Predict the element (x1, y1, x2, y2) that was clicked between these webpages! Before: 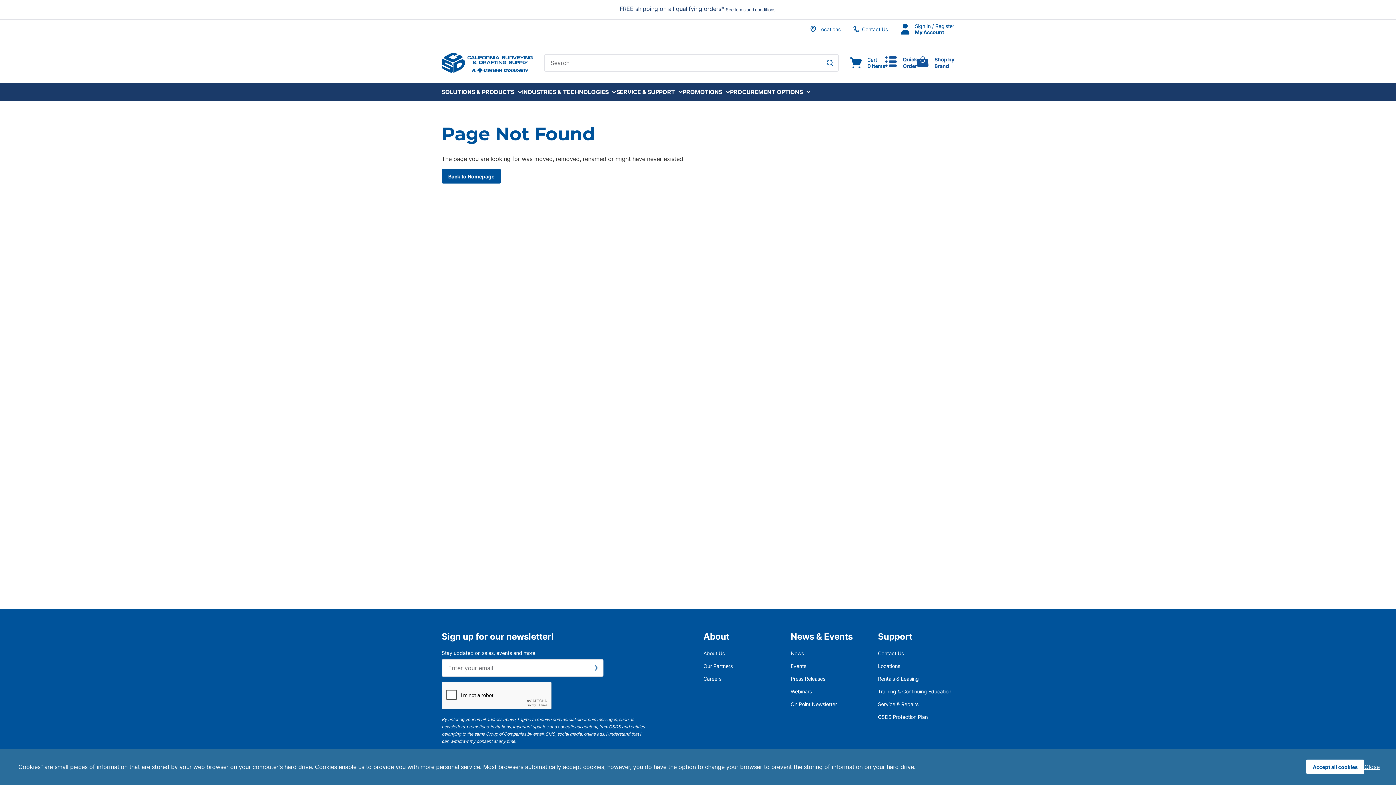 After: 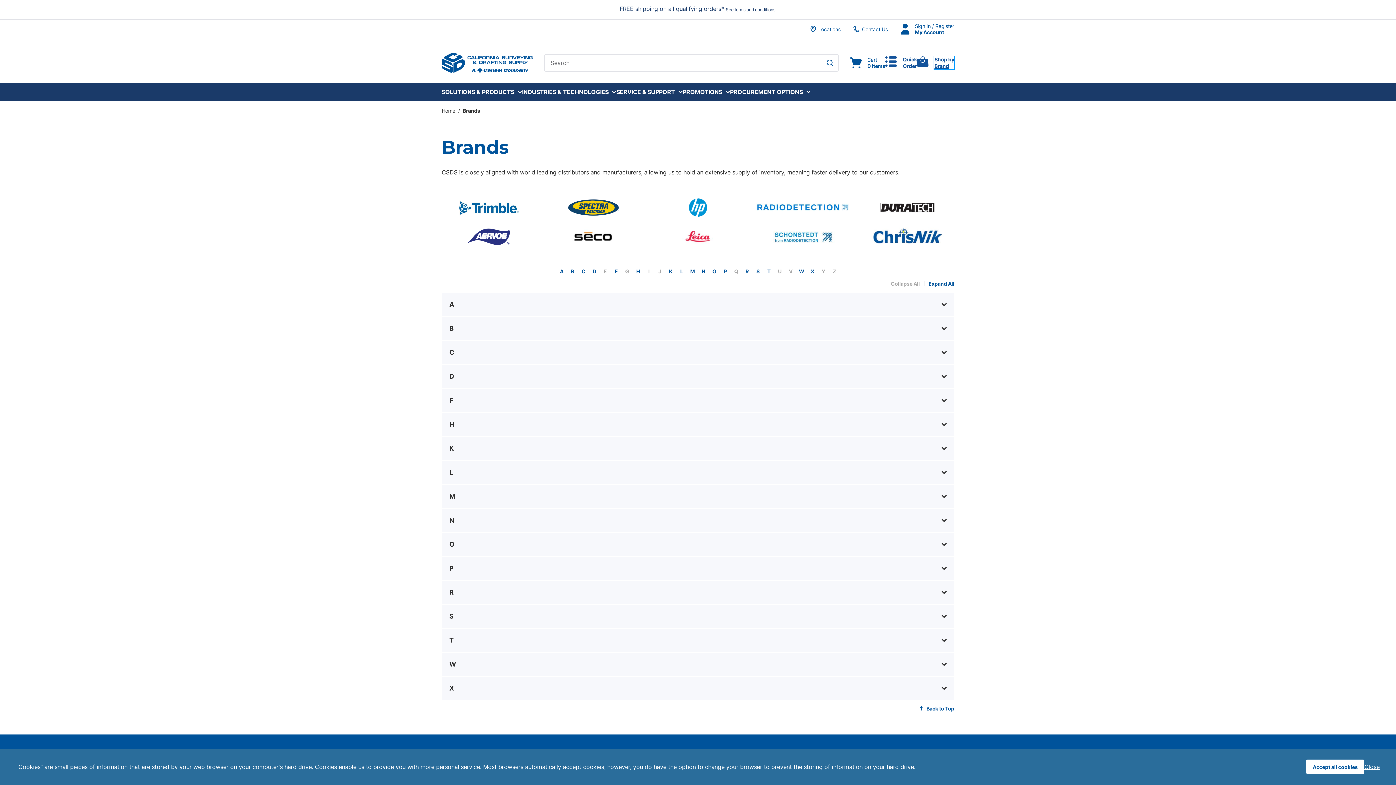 Action: label: Shop by
Brand bbox: (934, 56, 954, 69)